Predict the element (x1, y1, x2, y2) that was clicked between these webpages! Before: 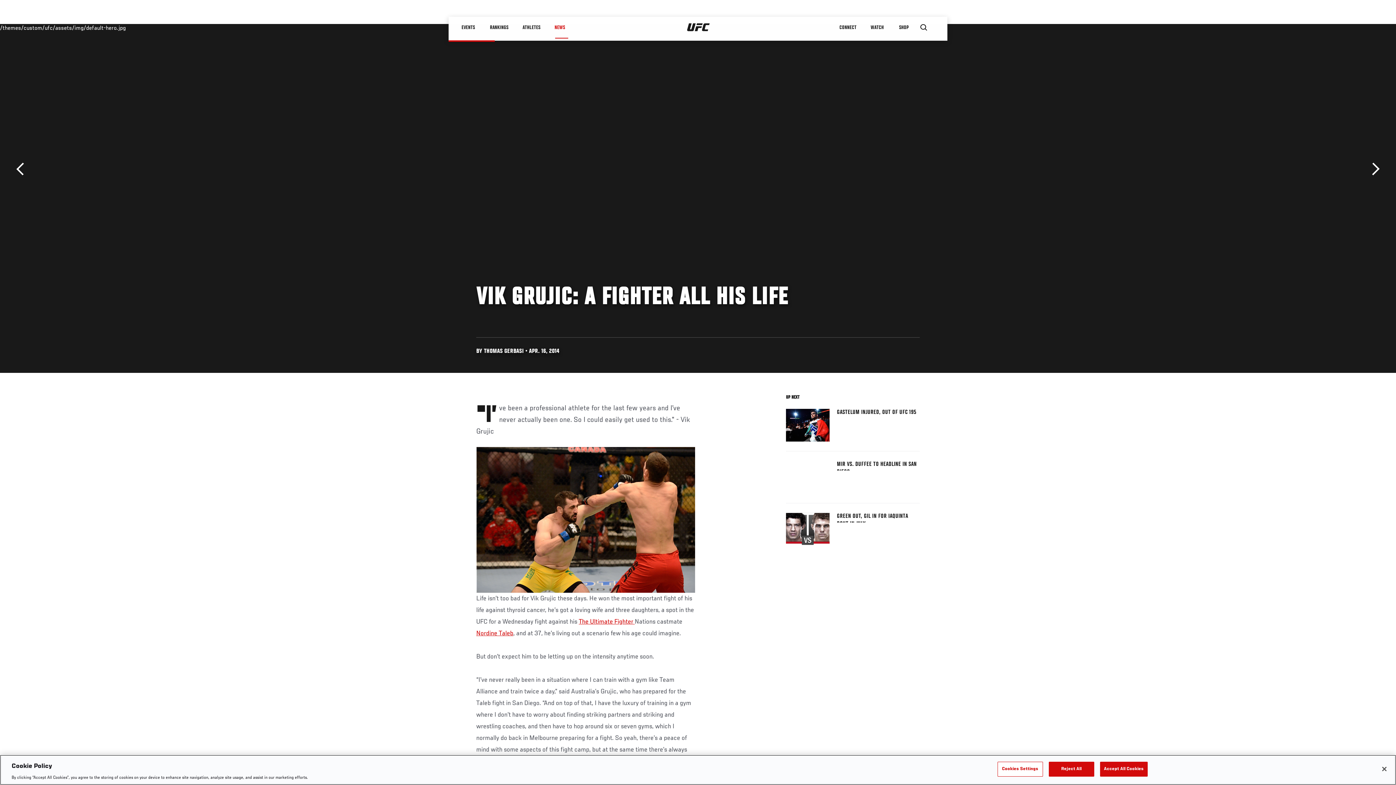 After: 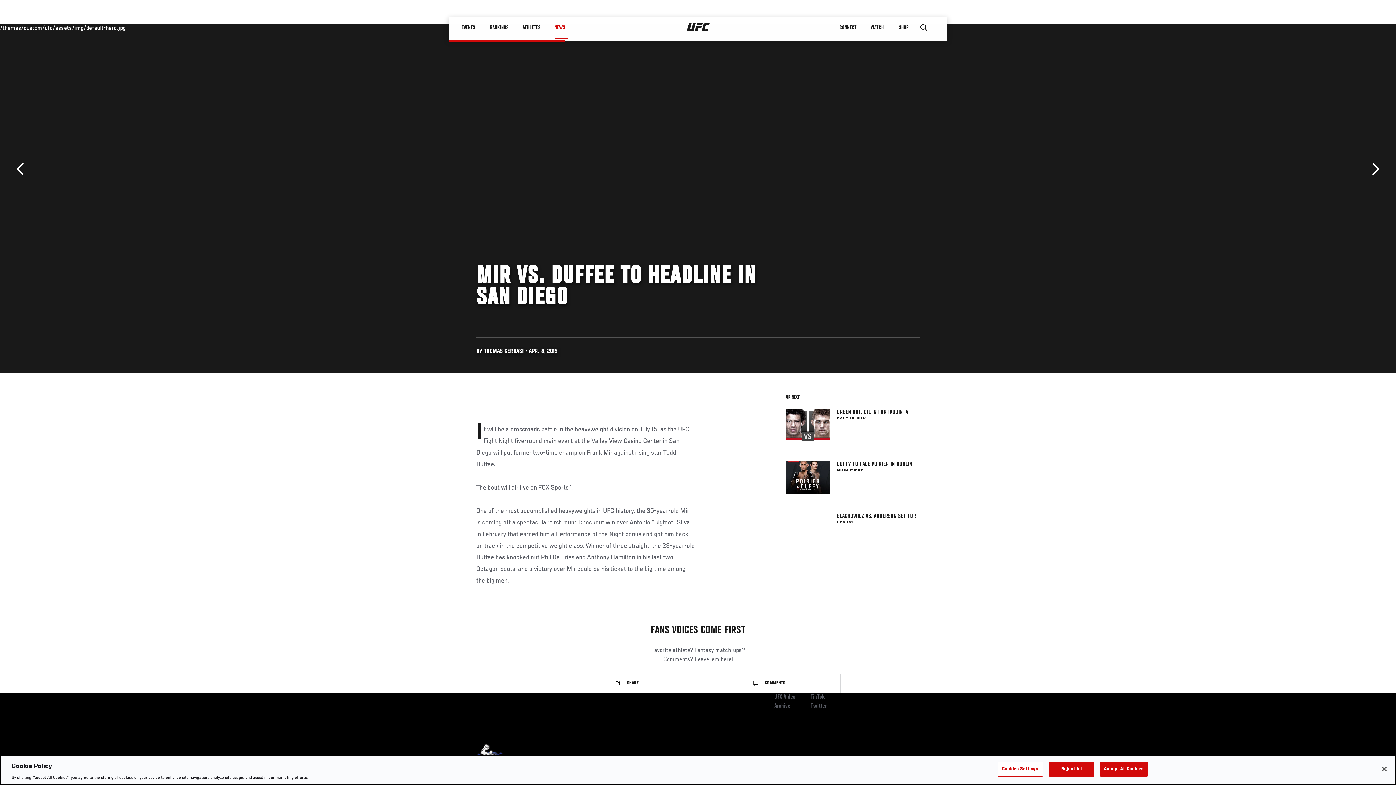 Action: label: MIR VS. DUFFEE TO HEADLINE IN SAN DIEGO bbox: (837, 461, 920, 470)